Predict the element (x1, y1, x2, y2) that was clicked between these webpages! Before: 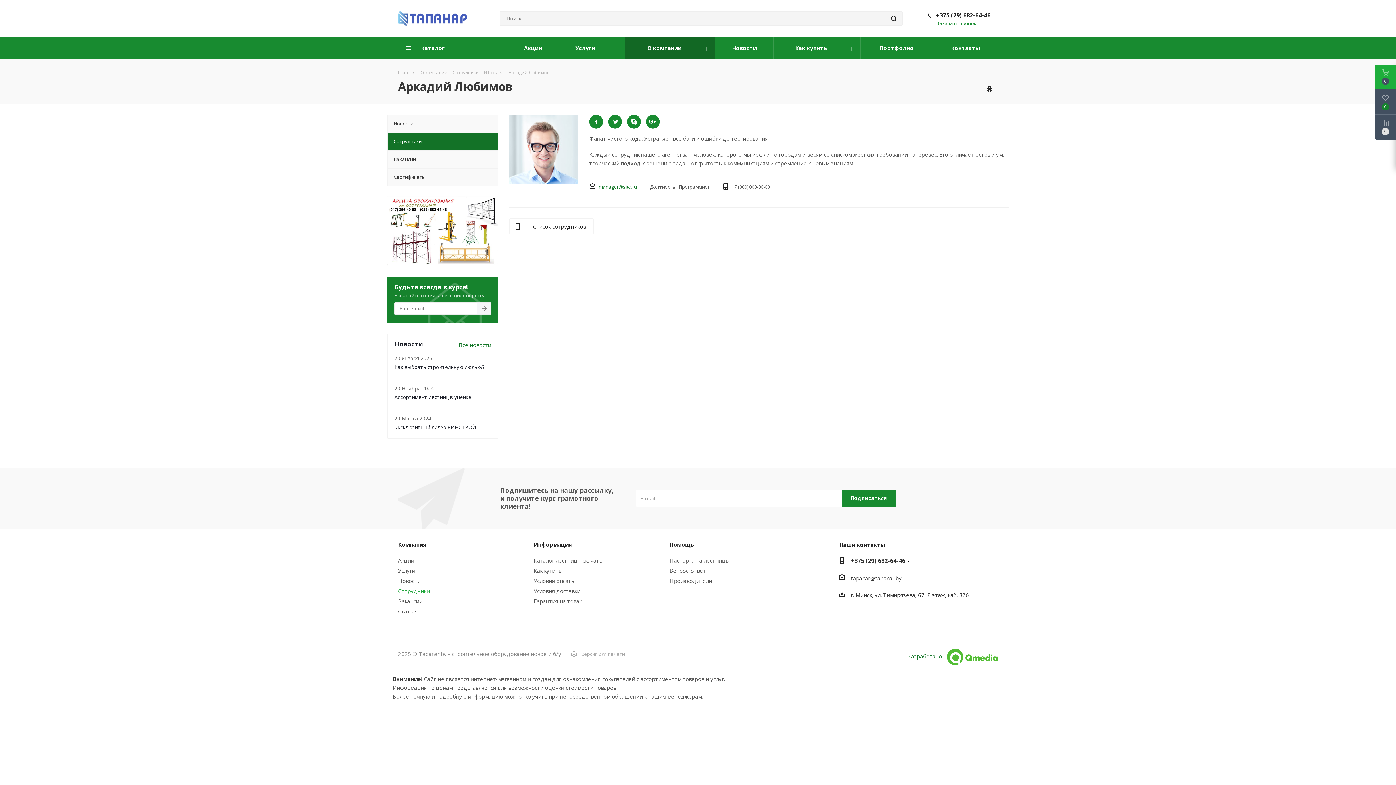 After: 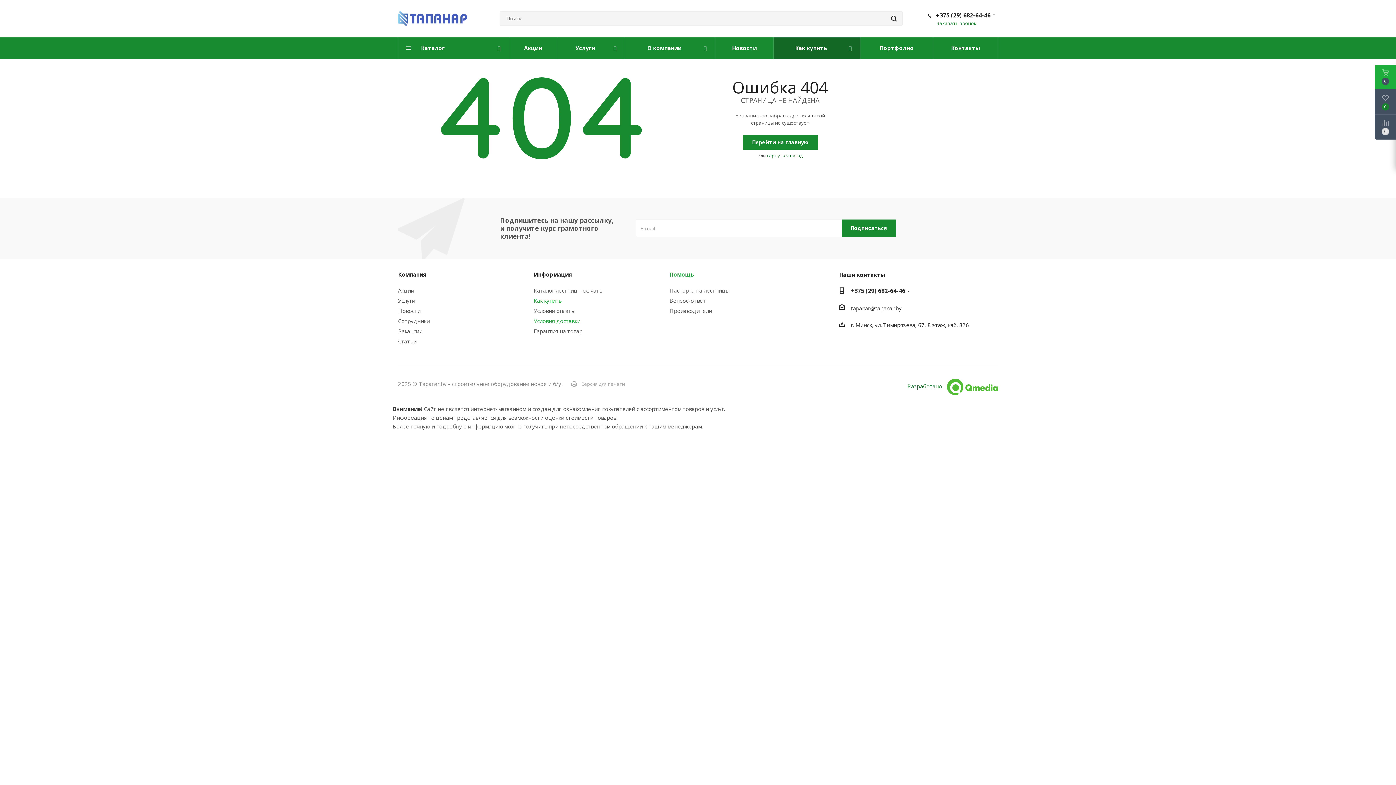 Action: bbox: (533, 587, 580, 594) label: Условия доставки